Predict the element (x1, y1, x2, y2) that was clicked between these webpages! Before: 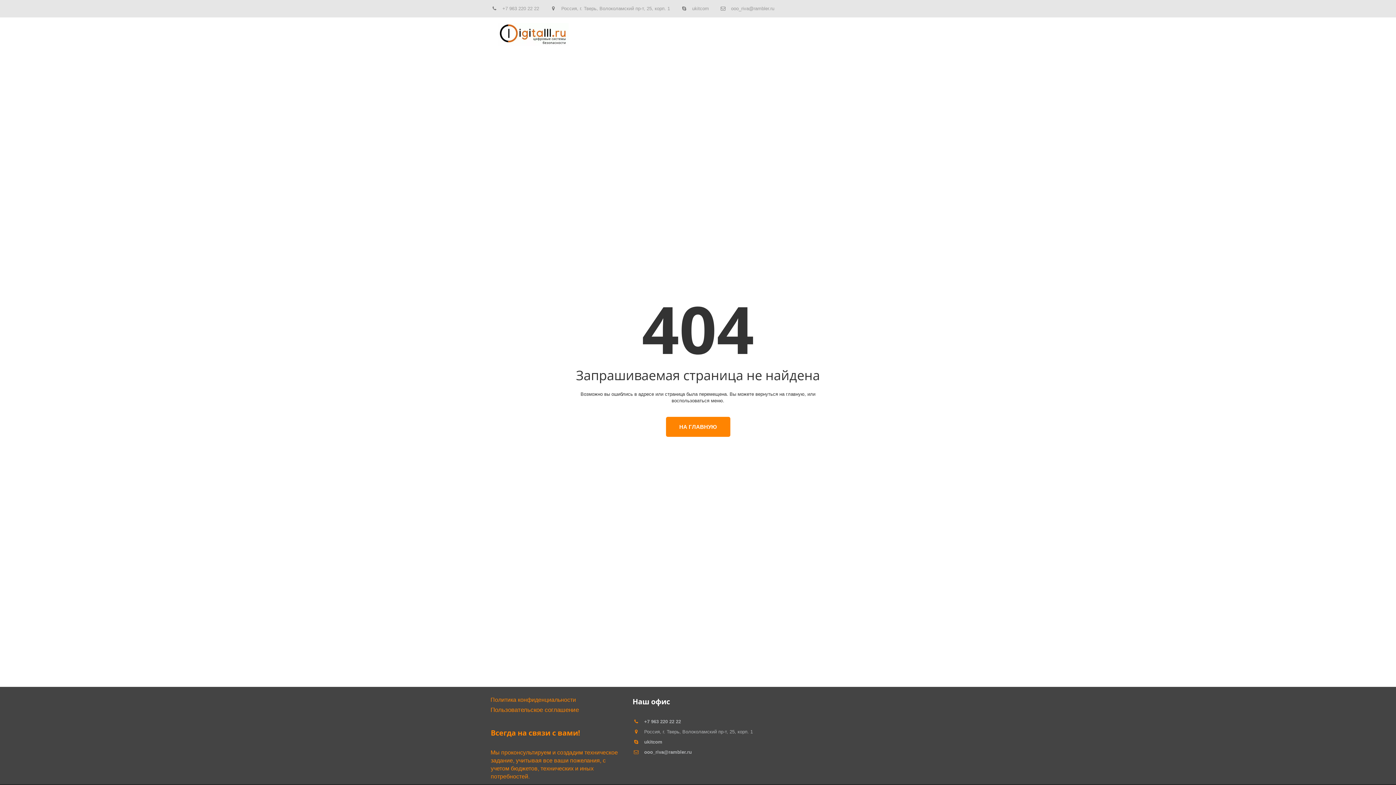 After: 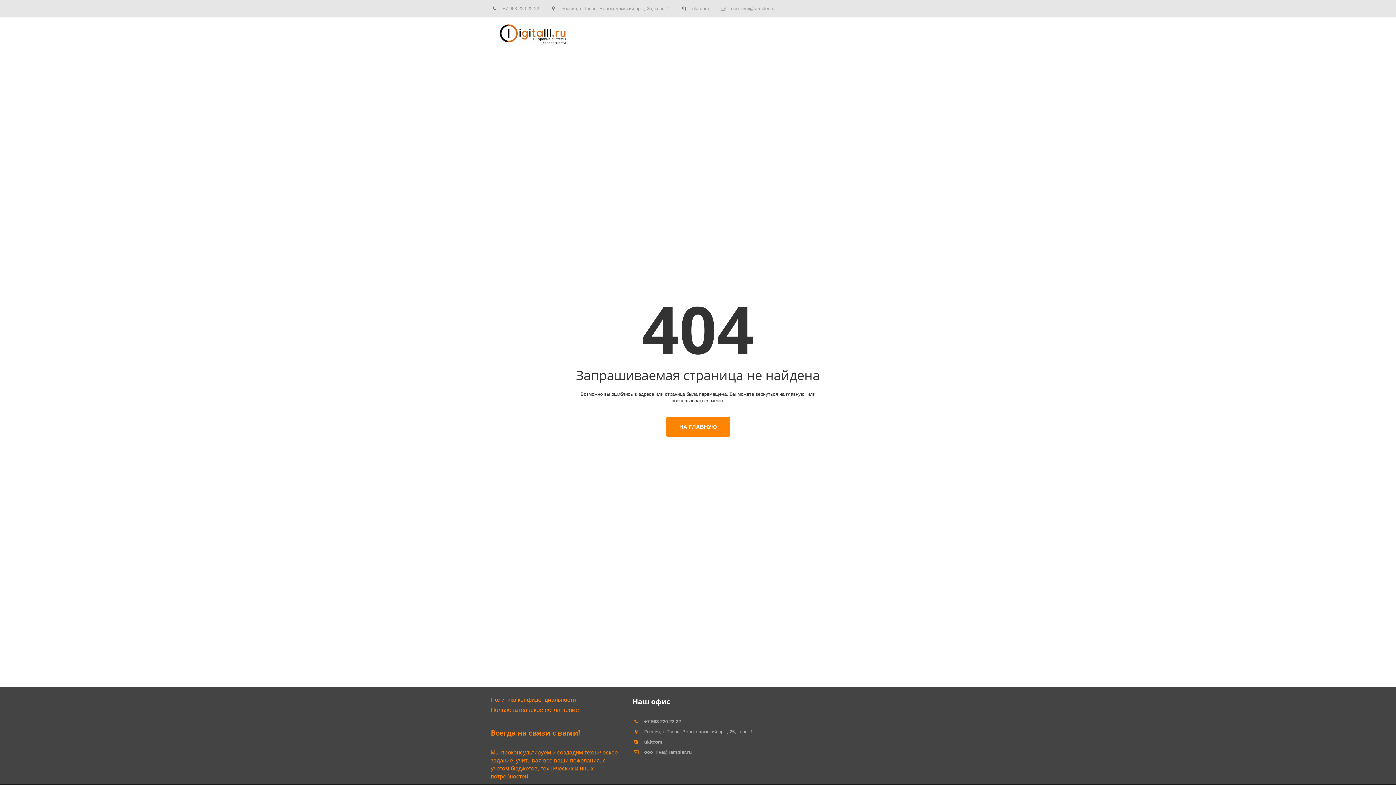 Action: bbox: (890, 27, 902, 42) label: ЕЩЕ